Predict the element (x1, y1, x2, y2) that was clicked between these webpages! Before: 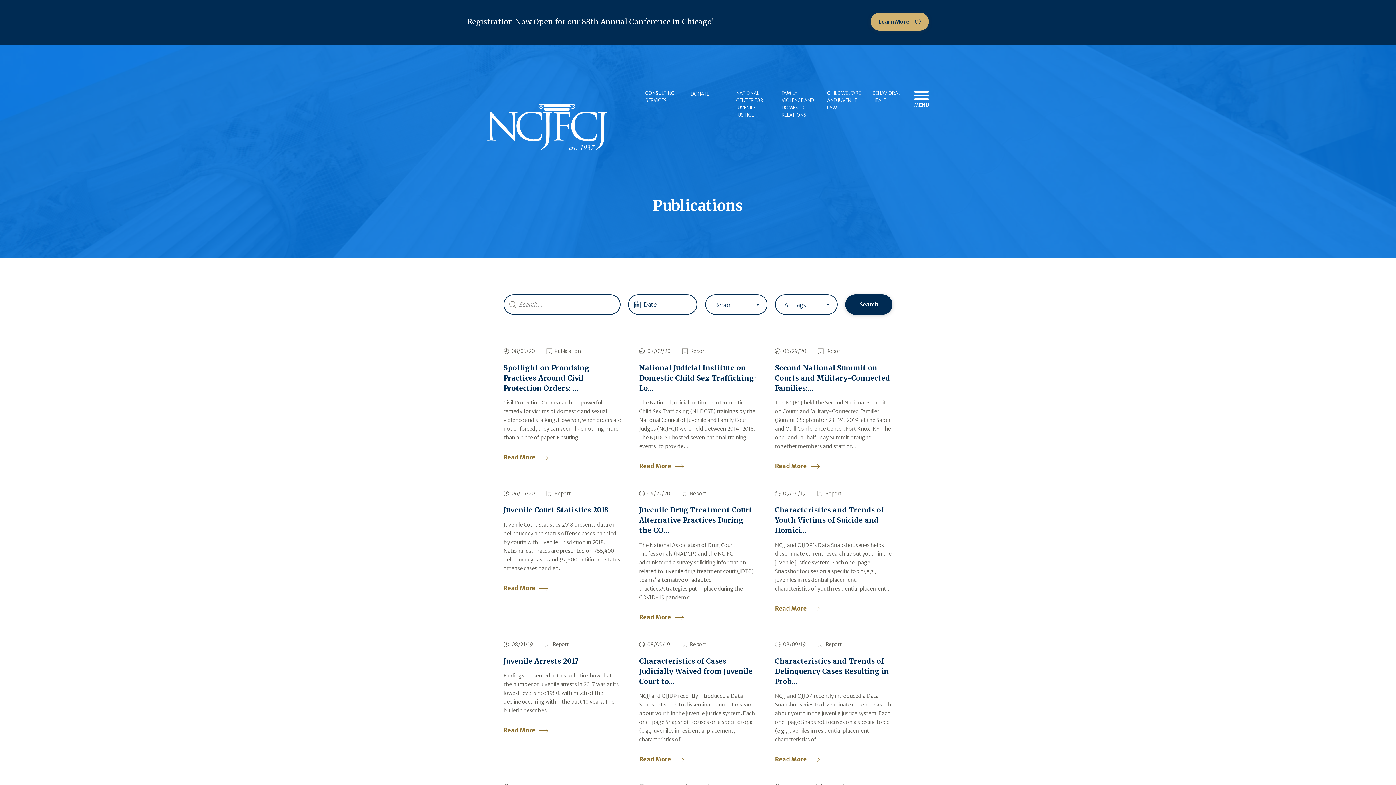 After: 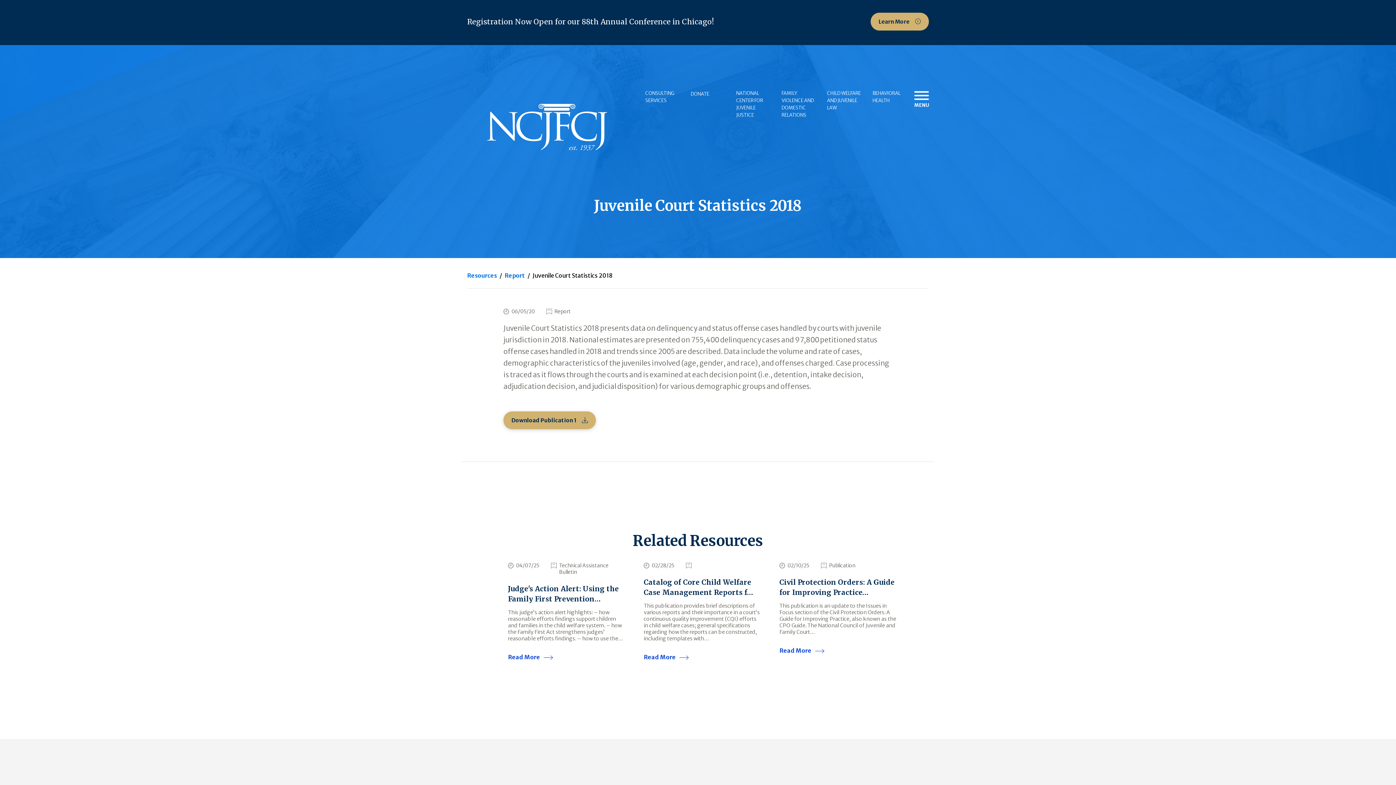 Action: label: 06/05/20
Report
Juvenile Court Statistics 2018

Juvenile Court Statistics 2018 presents data on delinquency and status offense cases handled by courts with juvenile jurisdiction in 2018. National estimates are presented on 755,400 delinquency cases and 97,800 petitioned status offense cases handled…

Read More bbox: (503, 490, 621, 629)